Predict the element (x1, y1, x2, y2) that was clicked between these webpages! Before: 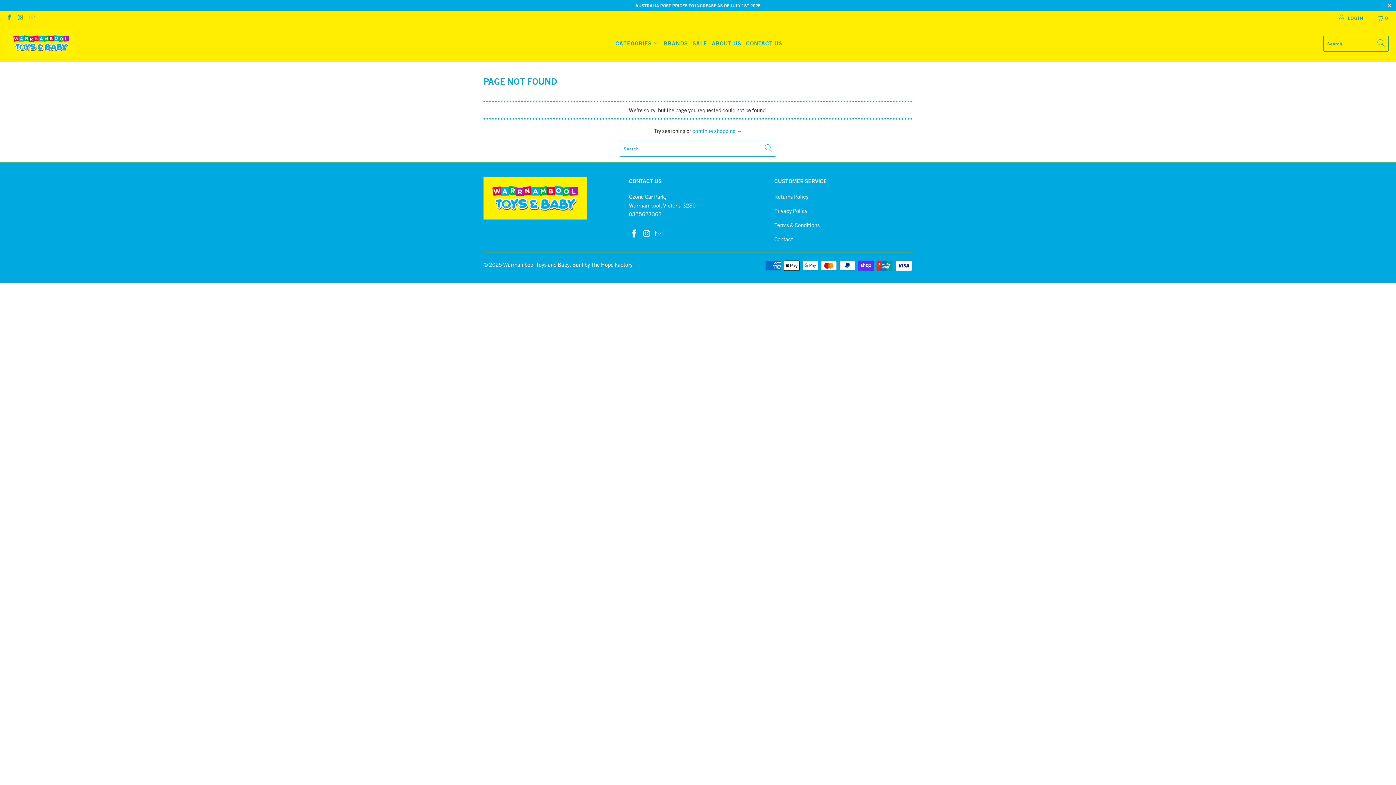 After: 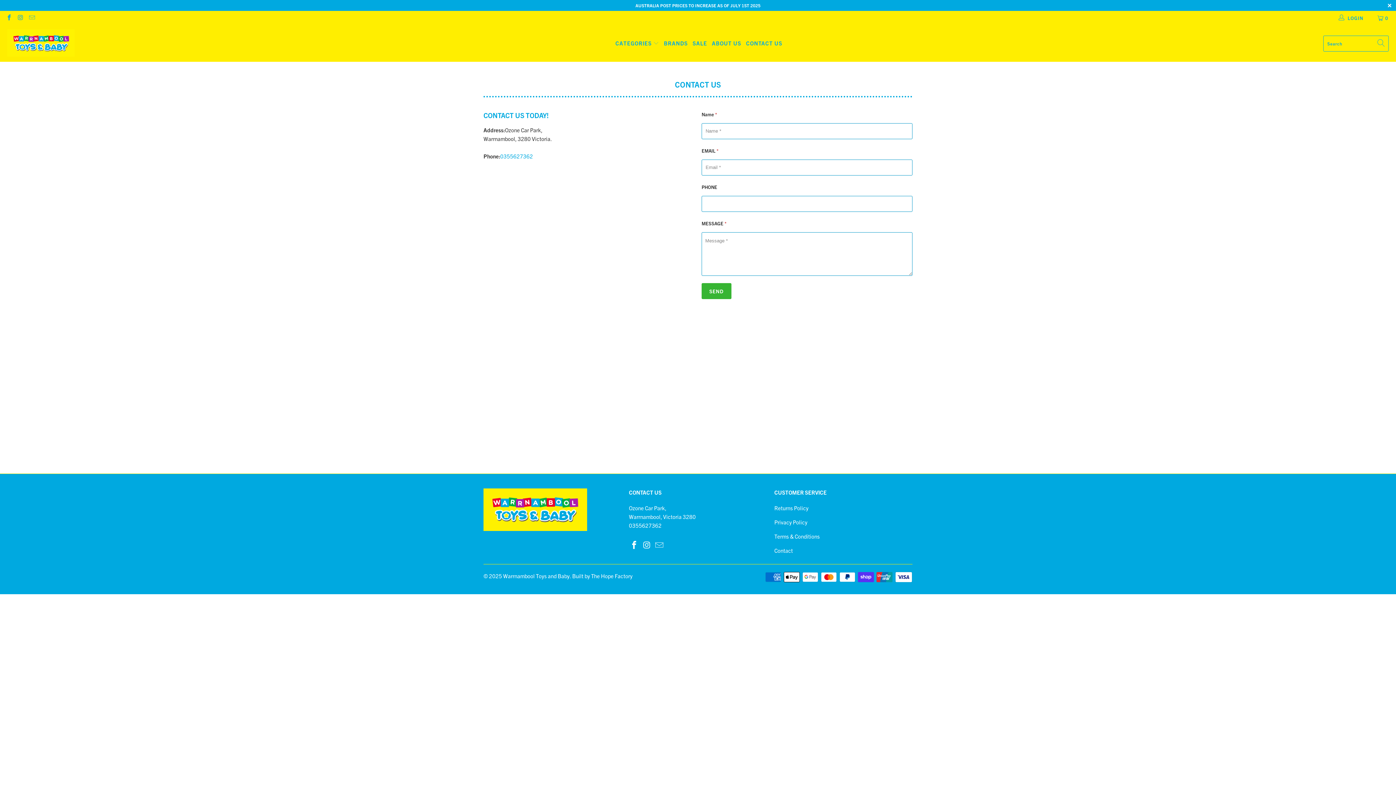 Action: bbox: (746, 34, 782, 52) label: CONTACT US